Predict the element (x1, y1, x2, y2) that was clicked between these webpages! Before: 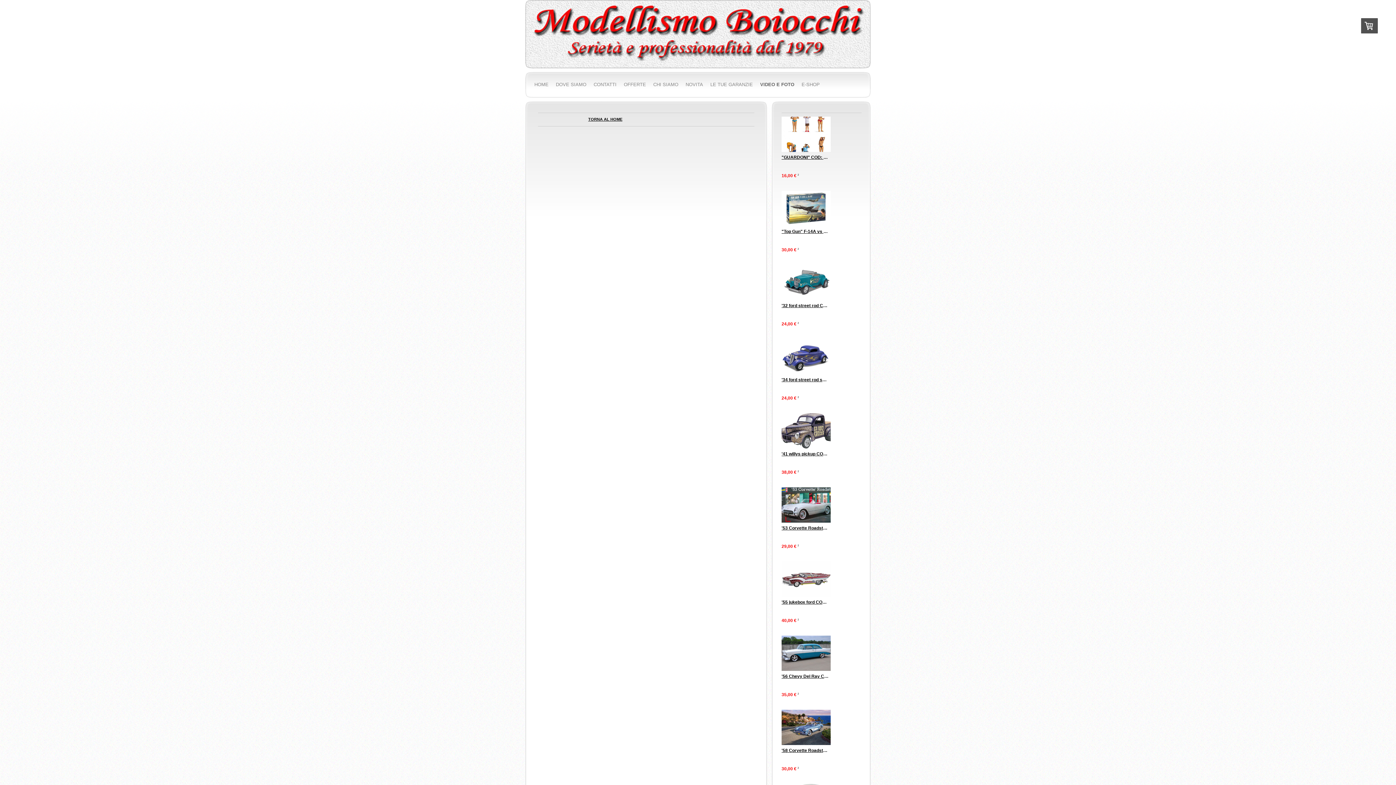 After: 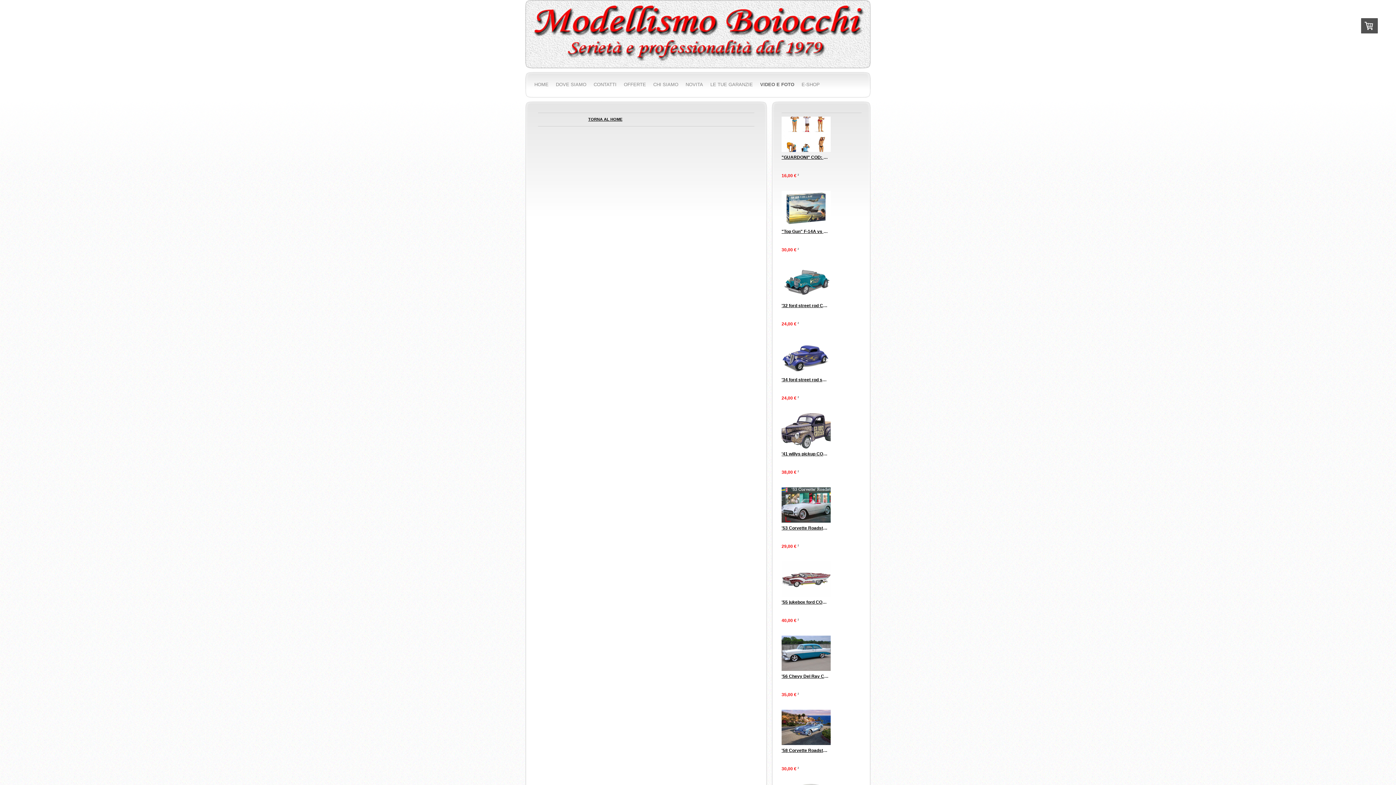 Action: label: VIDEO E FOTO bbox: (756, 79, 798, 90)